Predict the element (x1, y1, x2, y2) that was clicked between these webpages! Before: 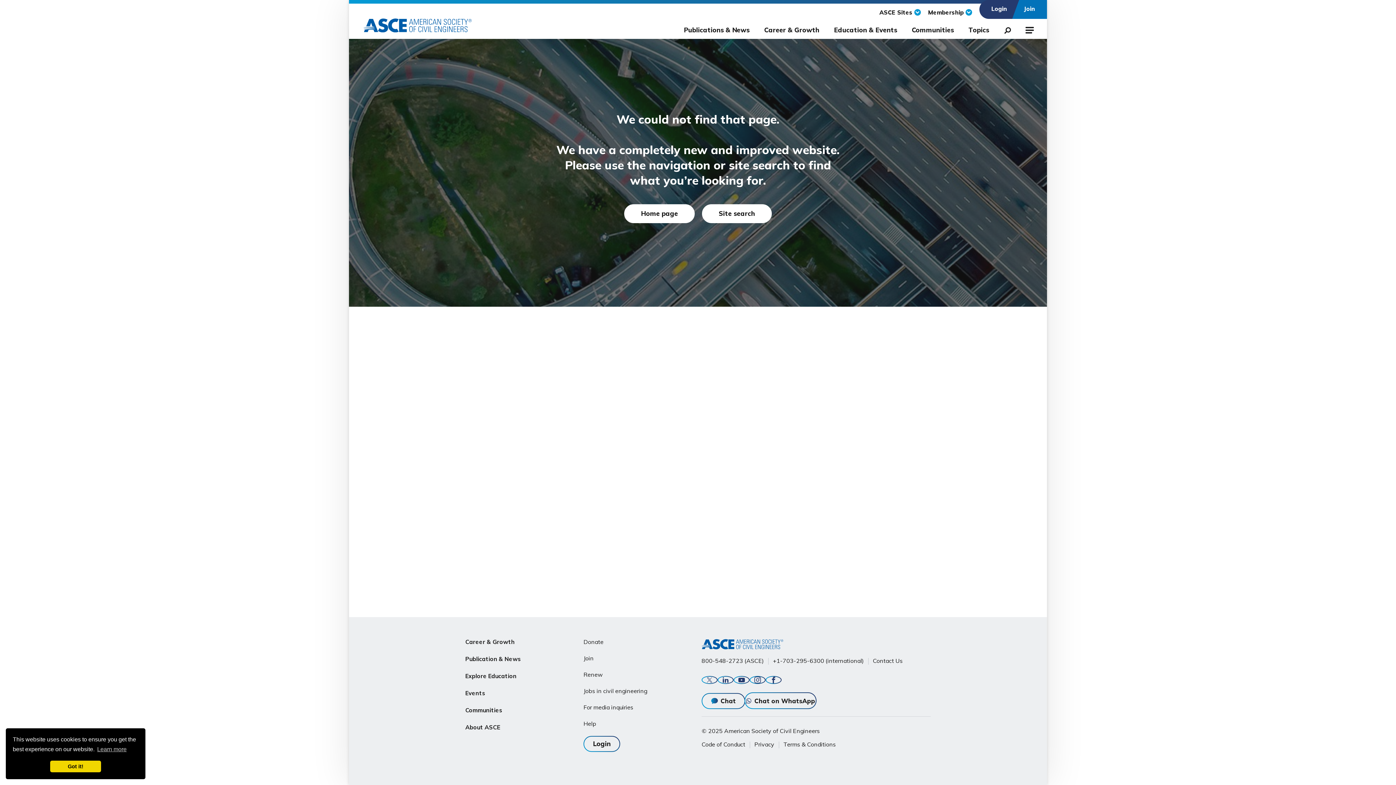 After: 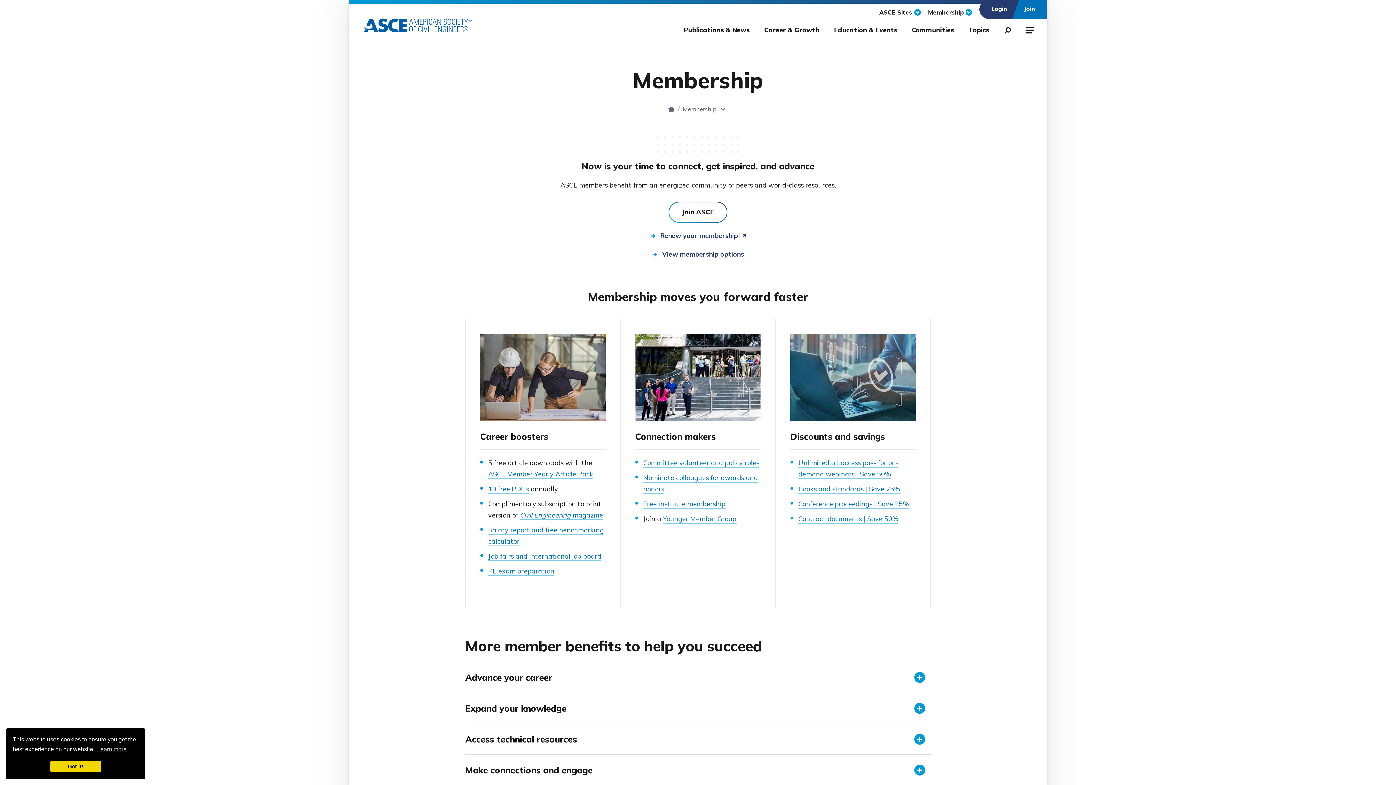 Action: label: Membership bbox: (928, 0, 972, 18)